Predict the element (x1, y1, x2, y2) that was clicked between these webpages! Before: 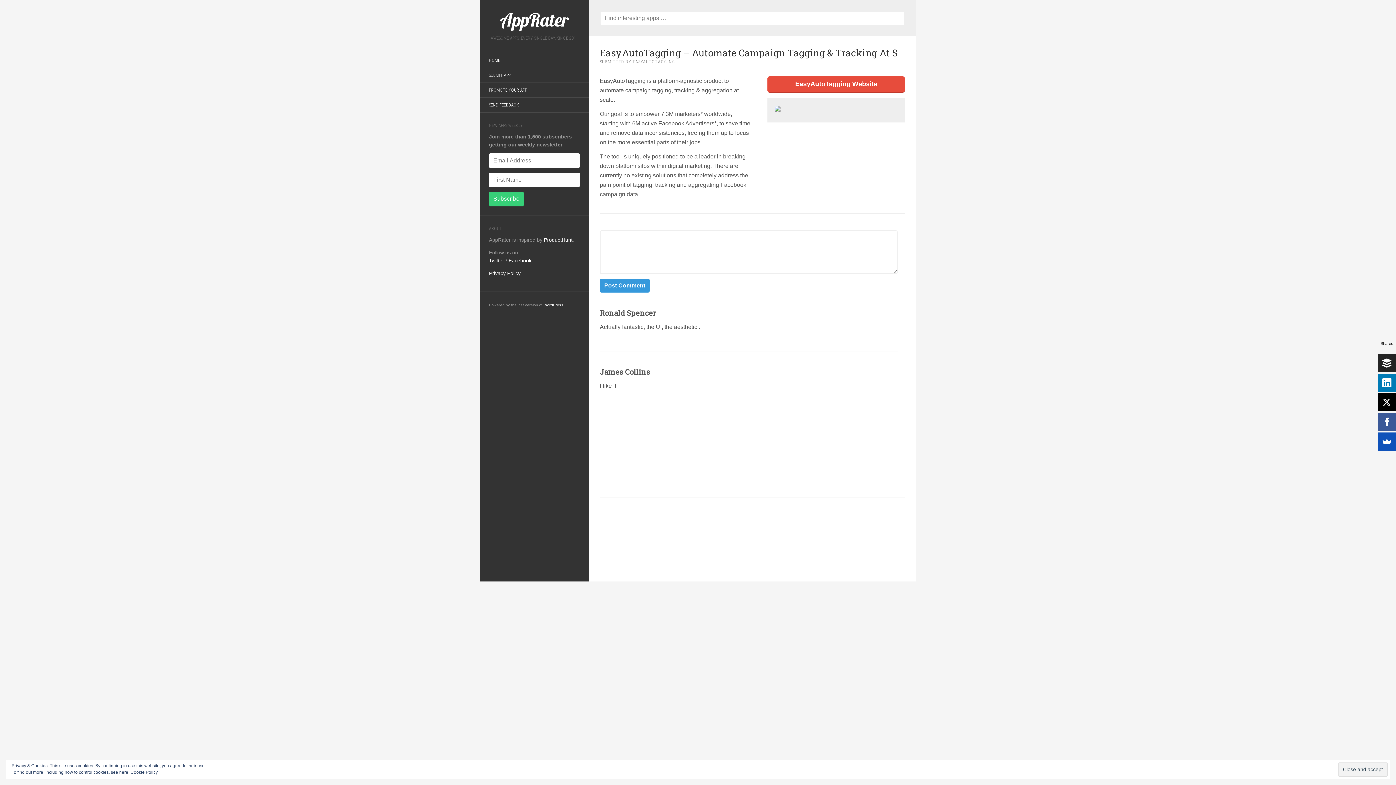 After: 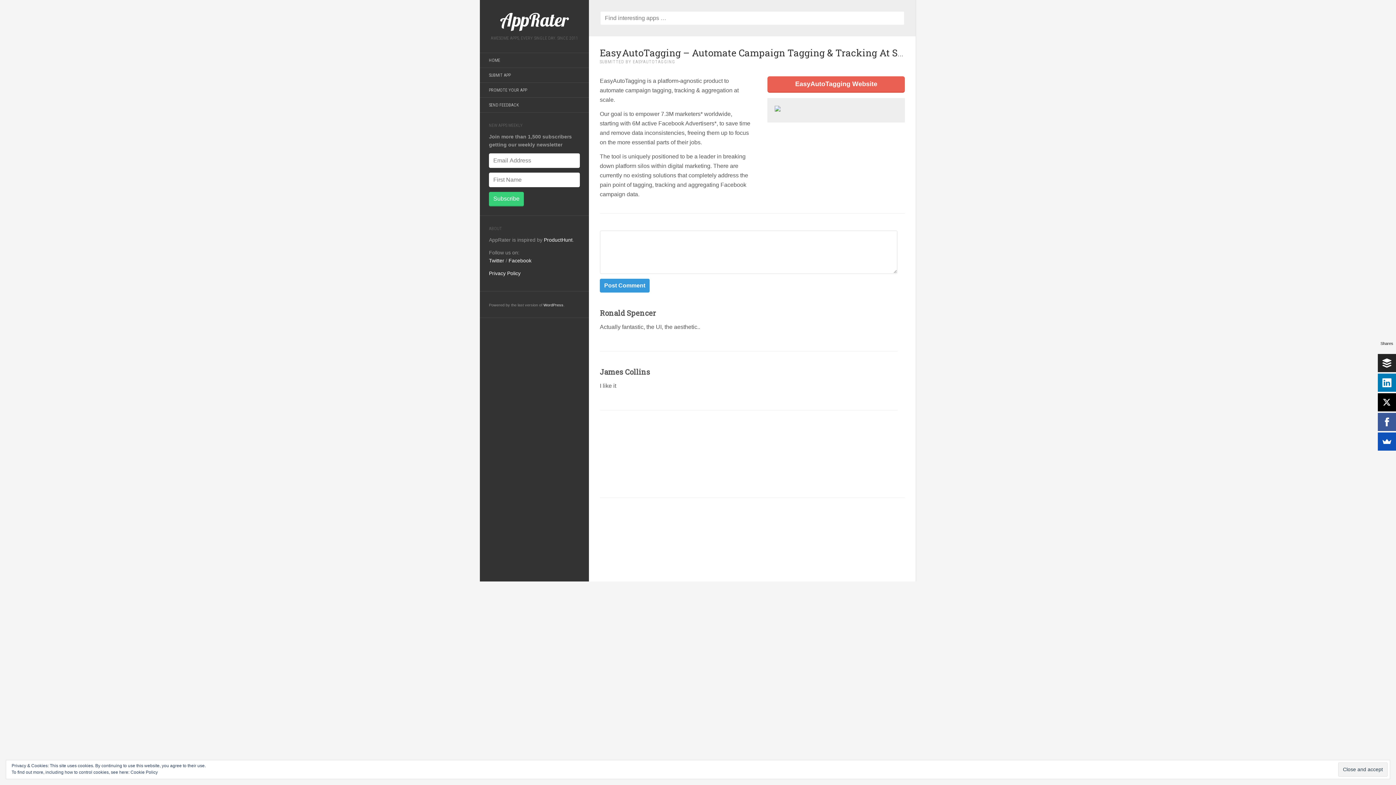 Action: label: EasyAutoTagging Website bbox: (767, 76, 905, 92)